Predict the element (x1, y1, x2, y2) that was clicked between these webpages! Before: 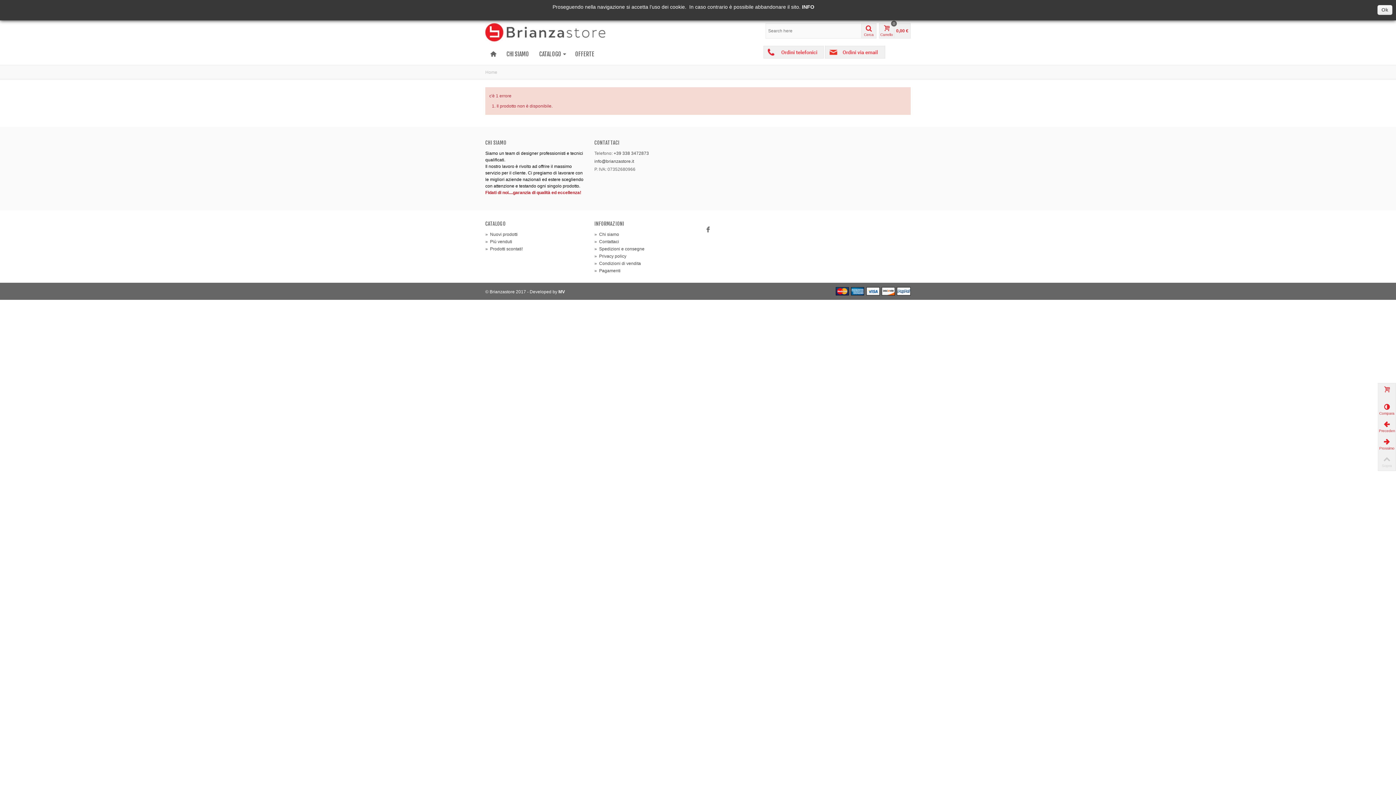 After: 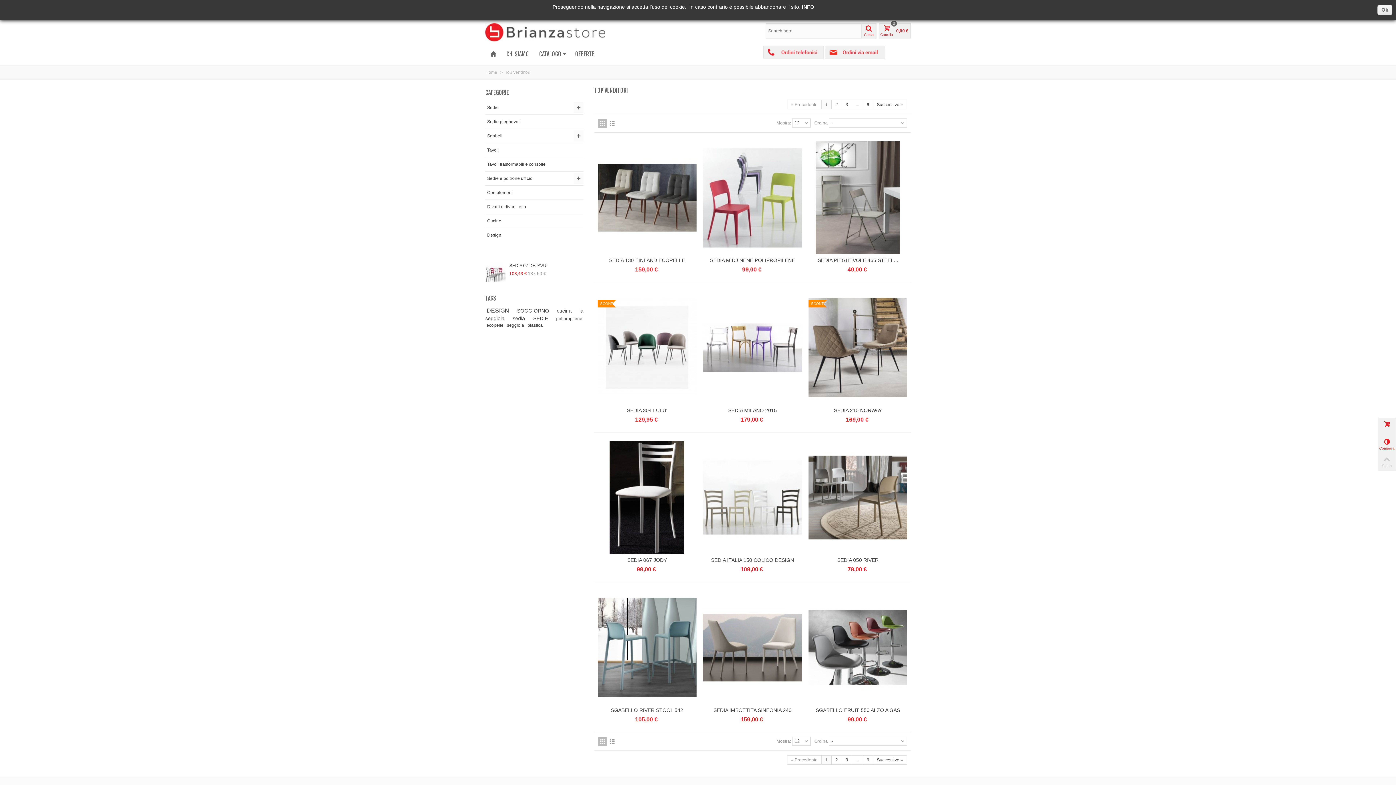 Action: bbox: (485, 238, 583, 245) label: »  Più venduti